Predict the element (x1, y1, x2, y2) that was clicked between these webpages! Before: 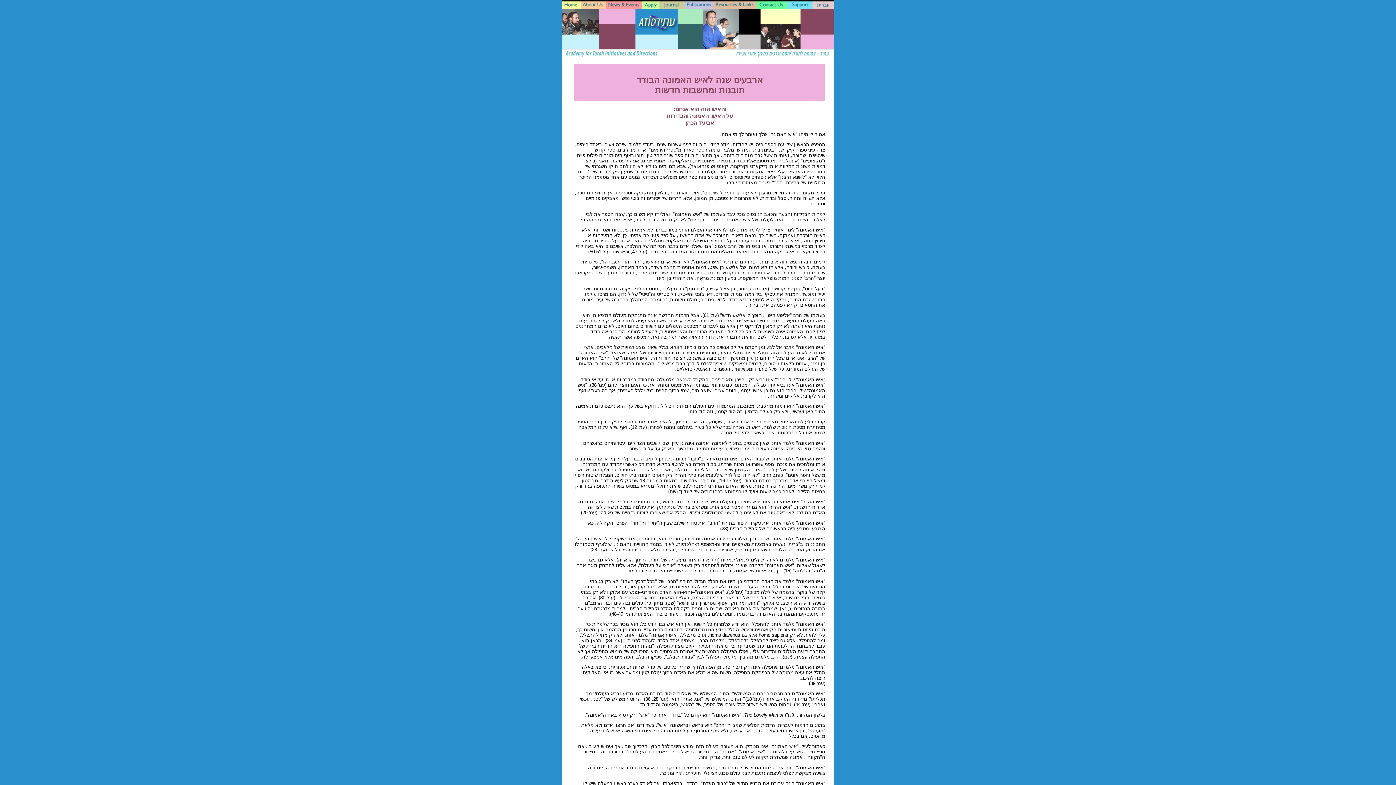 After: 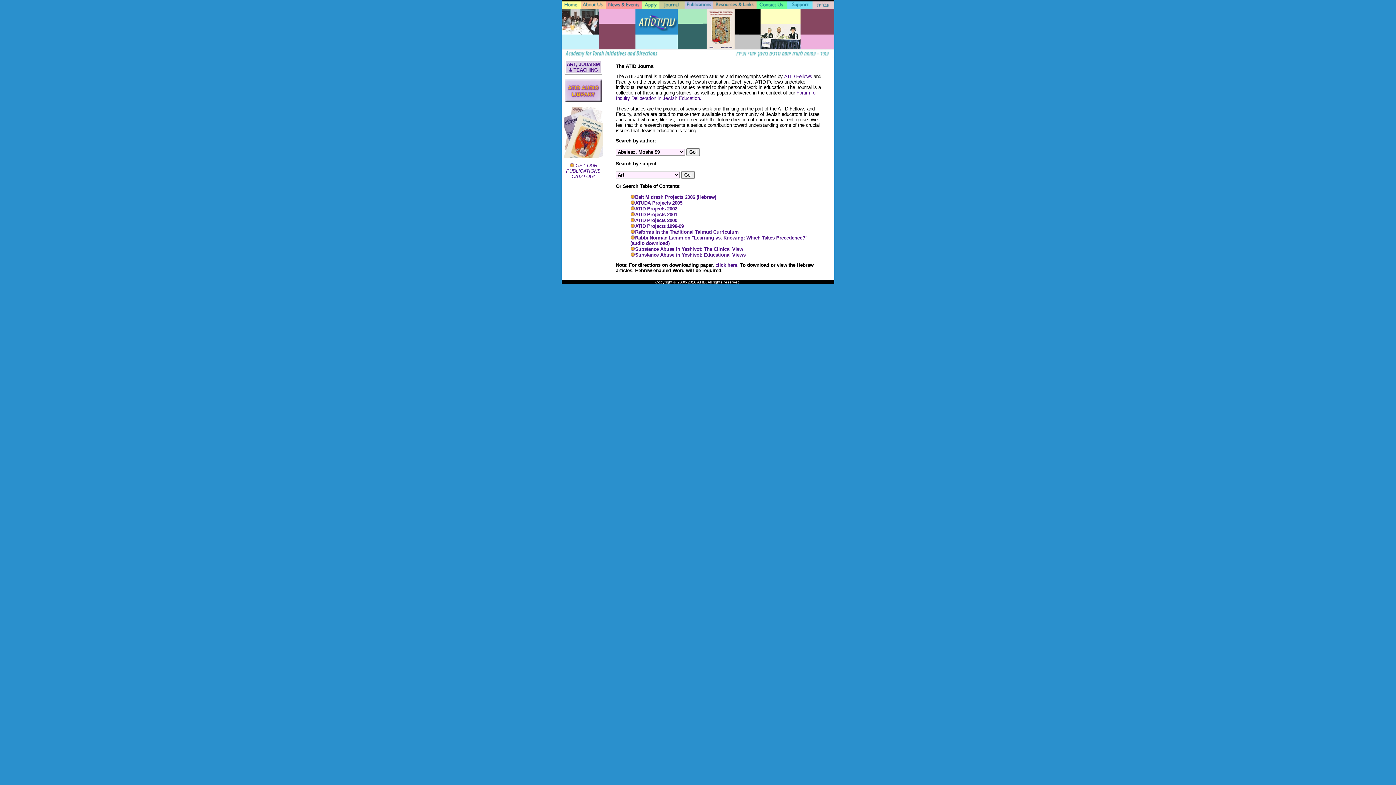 Action: bbox: (659, 4, 684, 10)